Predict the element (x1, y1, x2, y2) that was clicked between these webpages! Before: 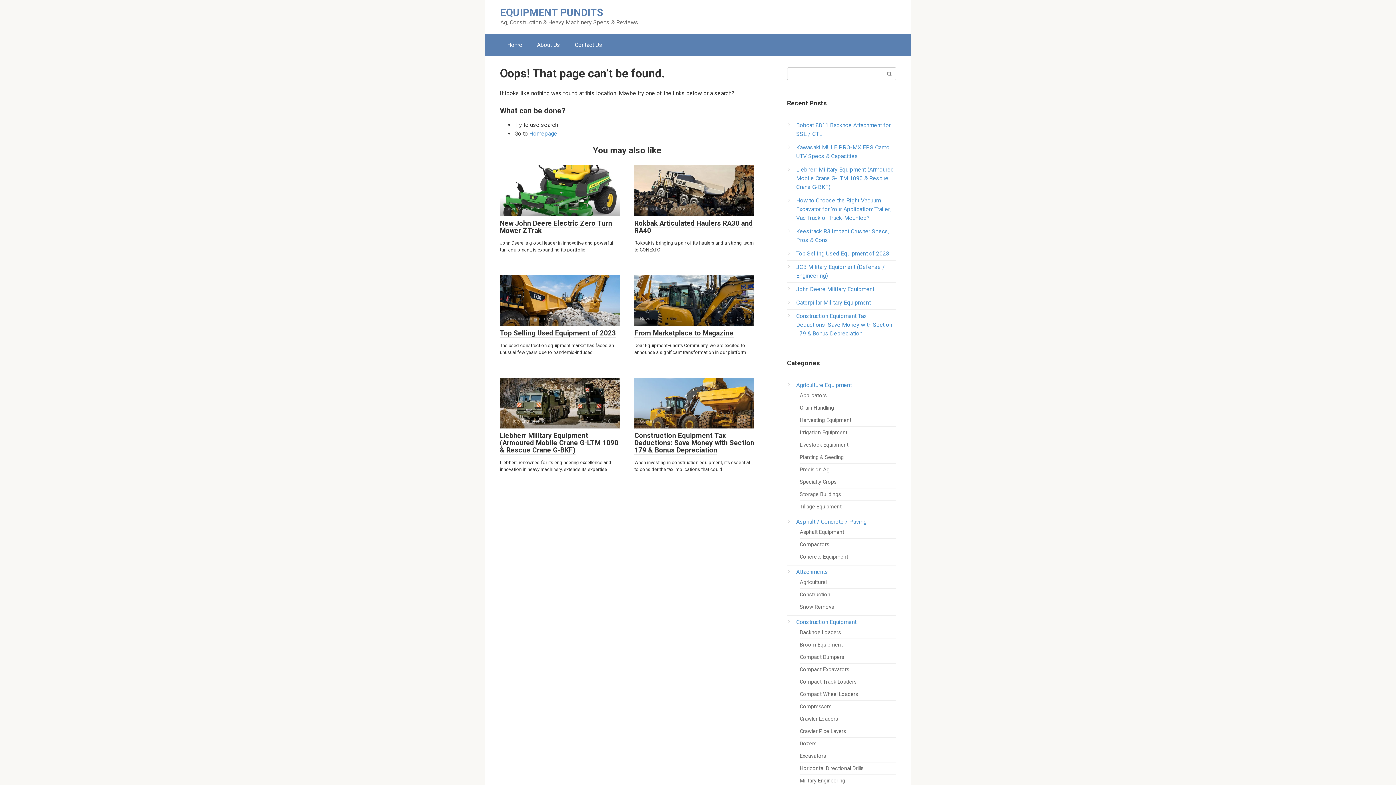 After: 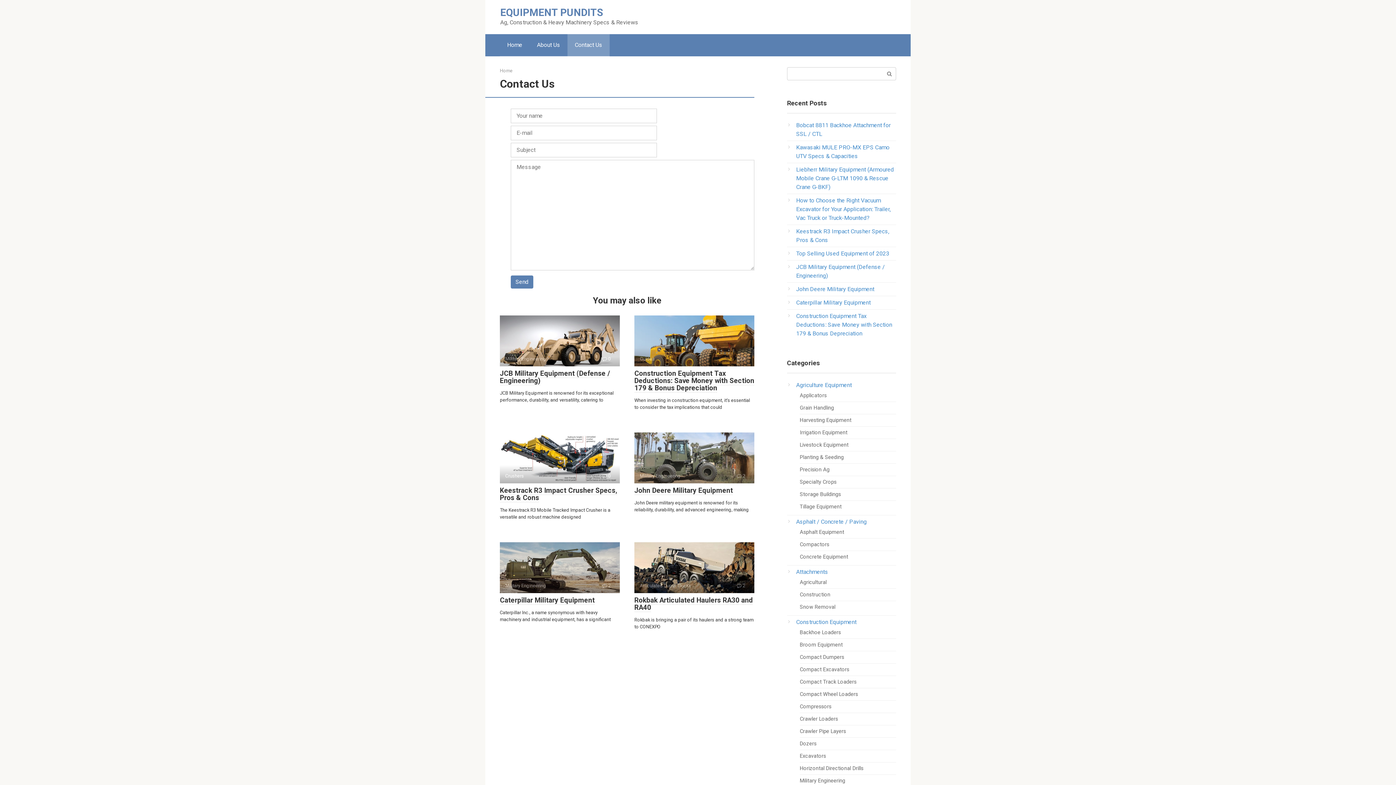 Action: bbox: (567, 34, 609, 56) label: Contact Us